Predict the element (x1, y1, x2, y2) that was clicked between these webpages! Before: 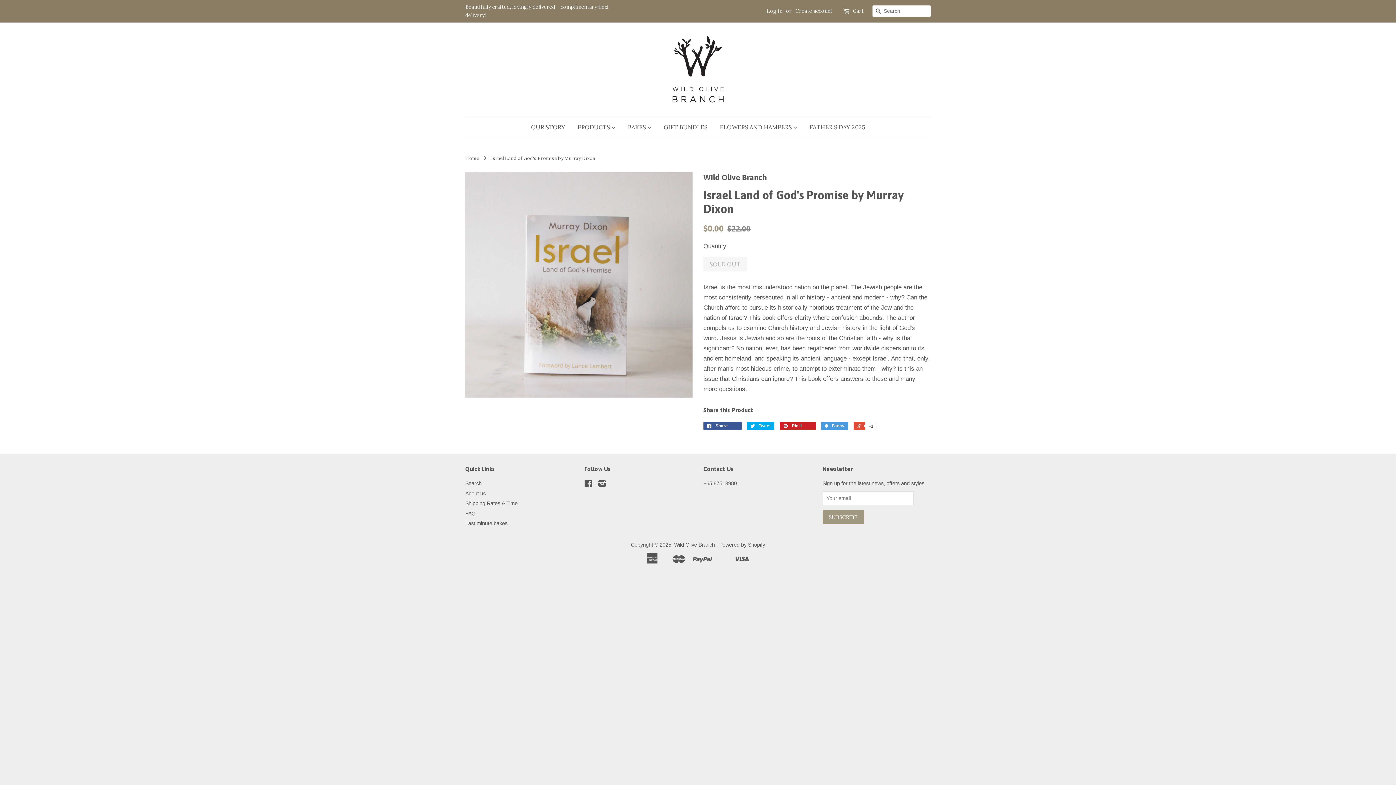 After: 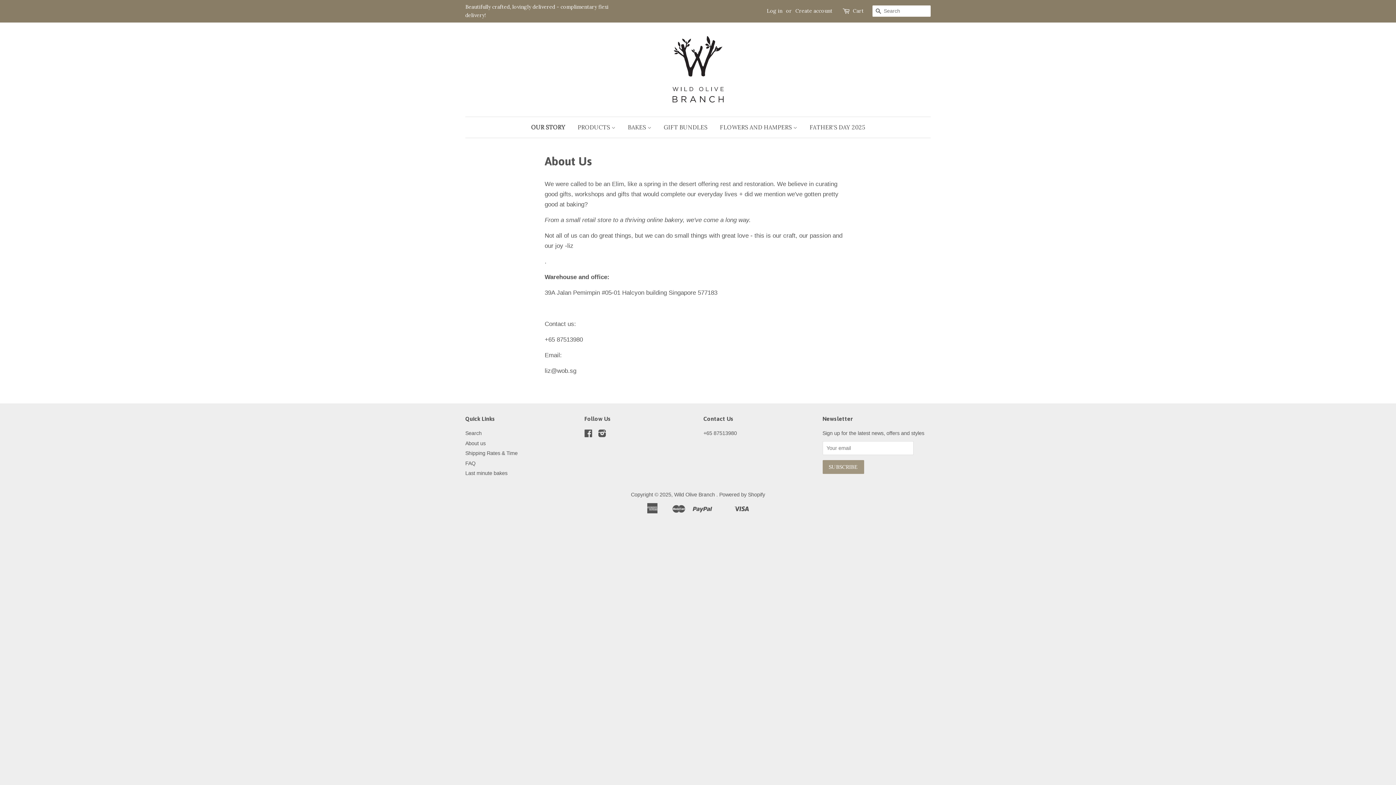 Action: bbox: (465, 490, 485, 496) label: About us